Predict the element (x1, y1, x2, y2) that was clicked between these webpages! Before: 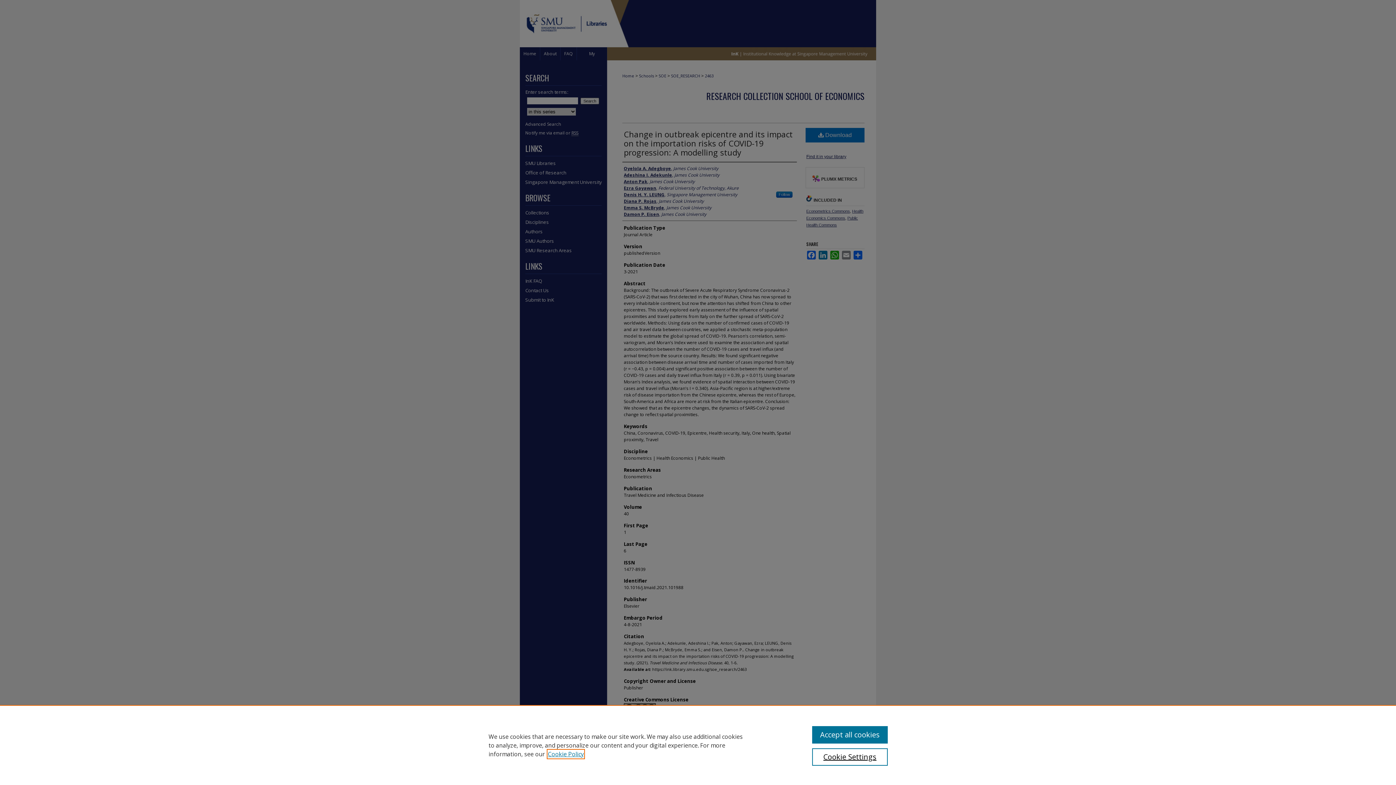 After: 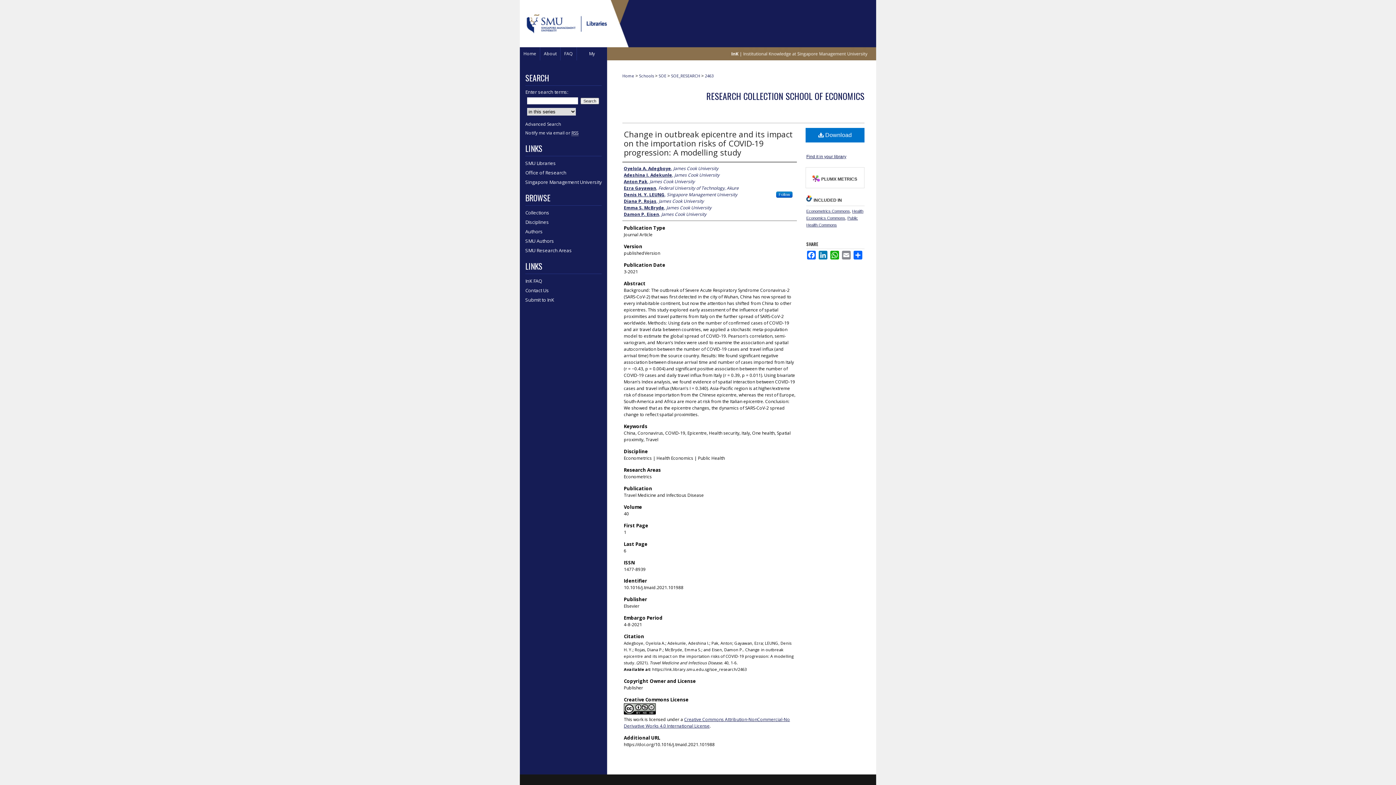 Action: label: Accept all cookies bbox: (812, 726, 887, 744)